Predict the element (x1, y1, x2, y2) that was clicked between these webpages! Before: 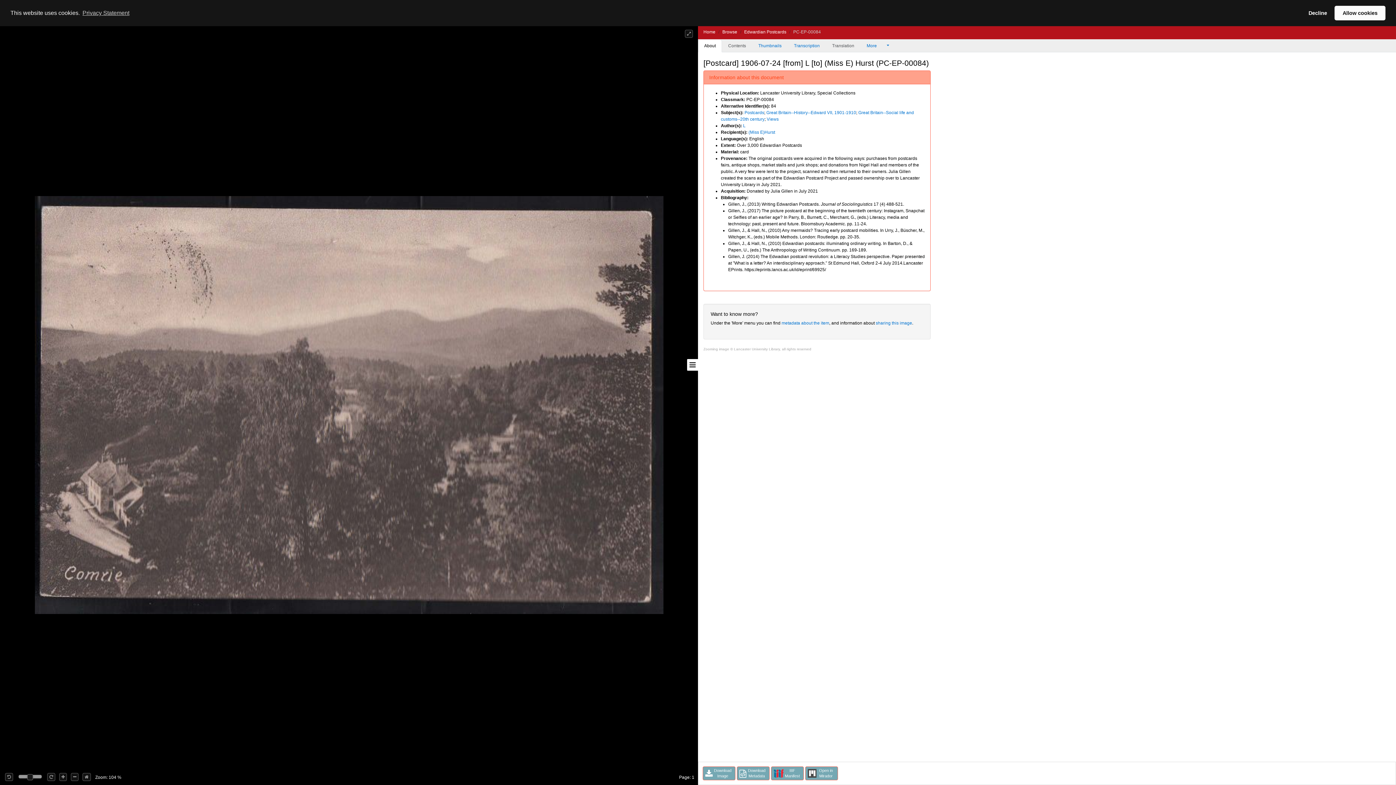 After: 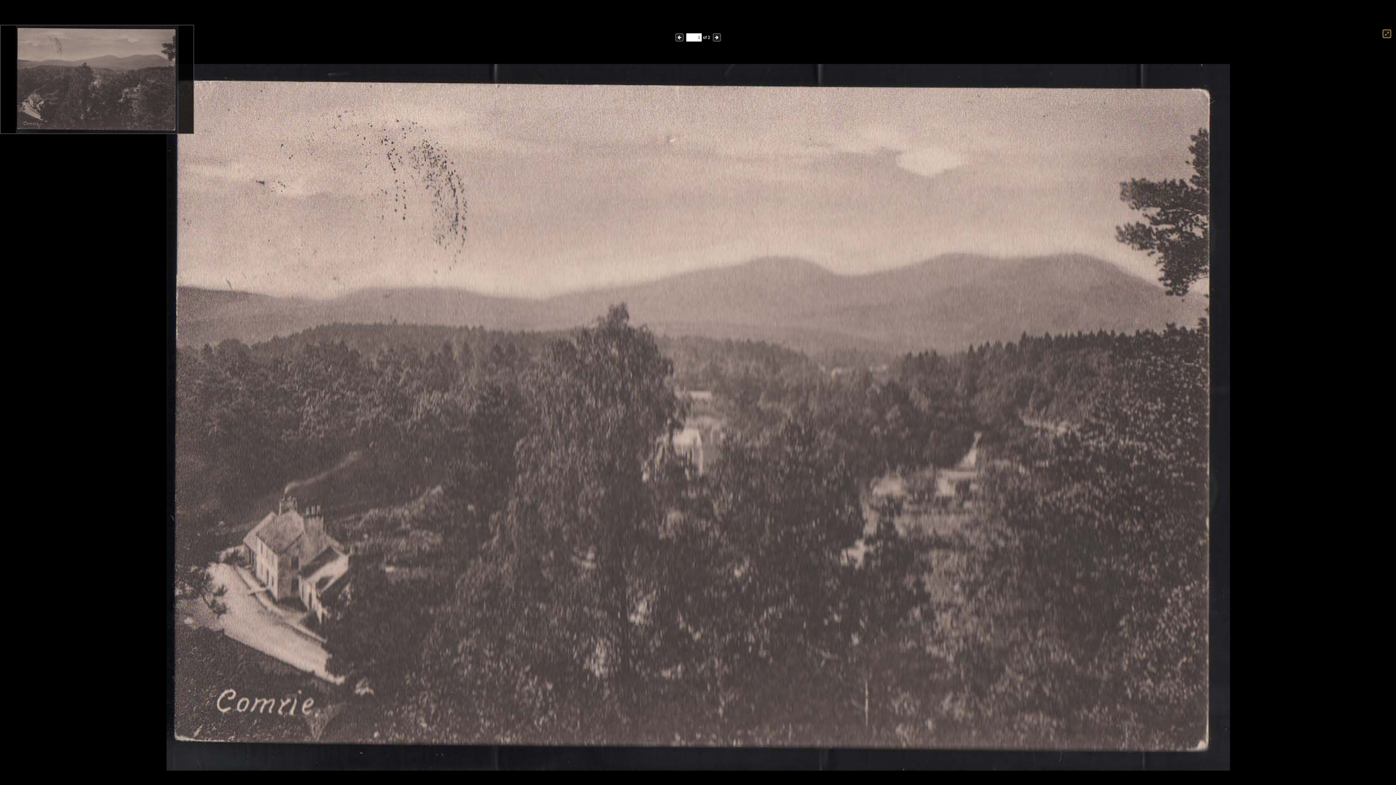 Action: bbox: (685, 29, 693, 37)